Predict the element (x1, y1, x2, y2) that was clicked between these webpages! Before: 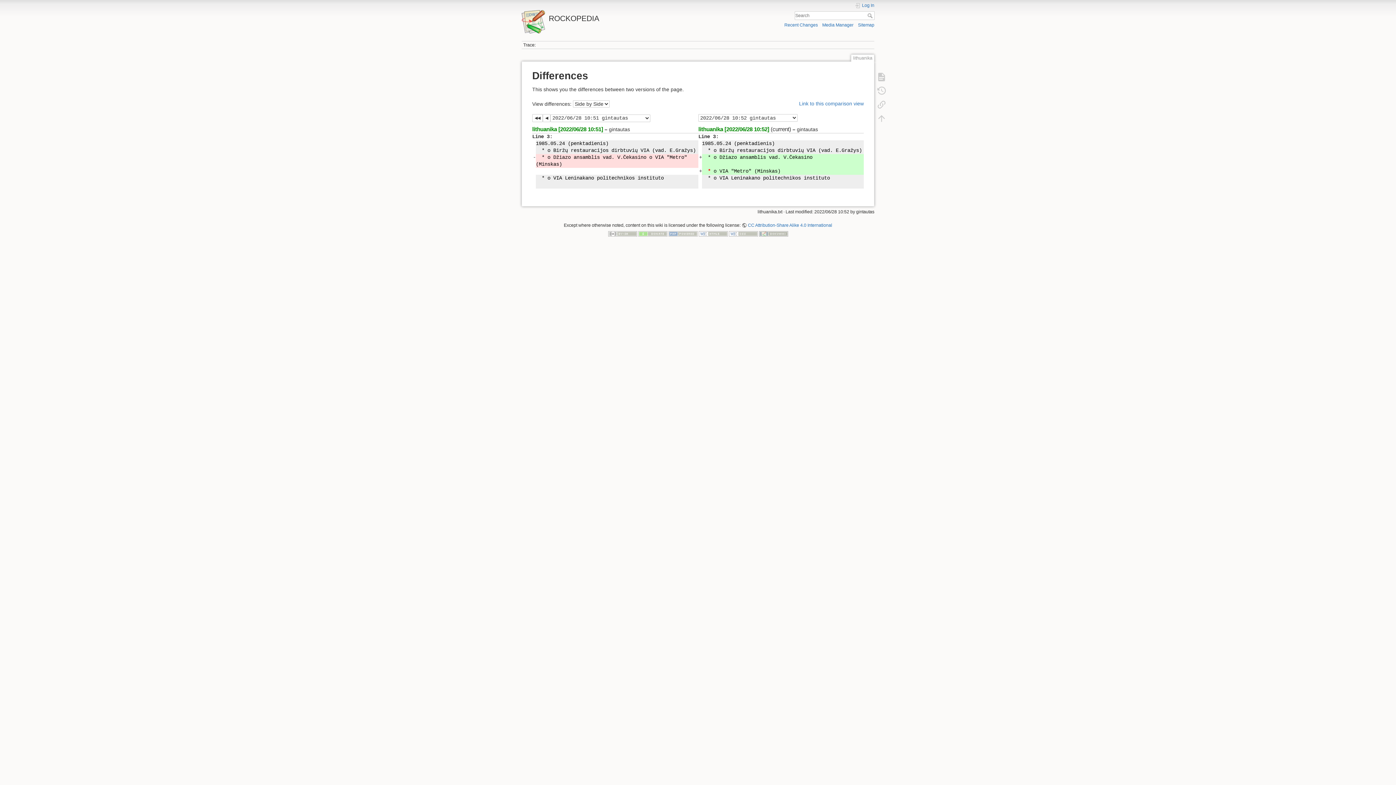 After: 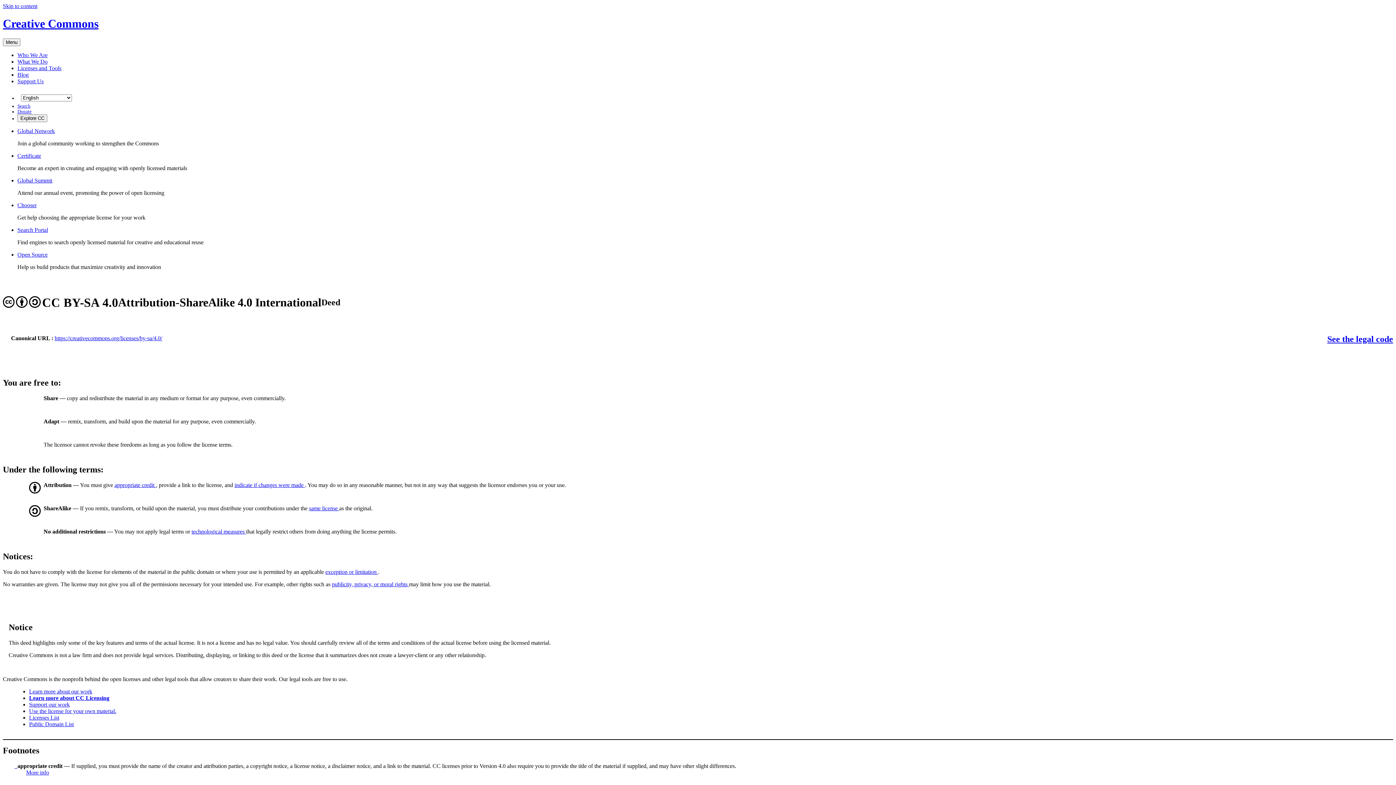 Action: bbox: (608, 231, 637, 236)